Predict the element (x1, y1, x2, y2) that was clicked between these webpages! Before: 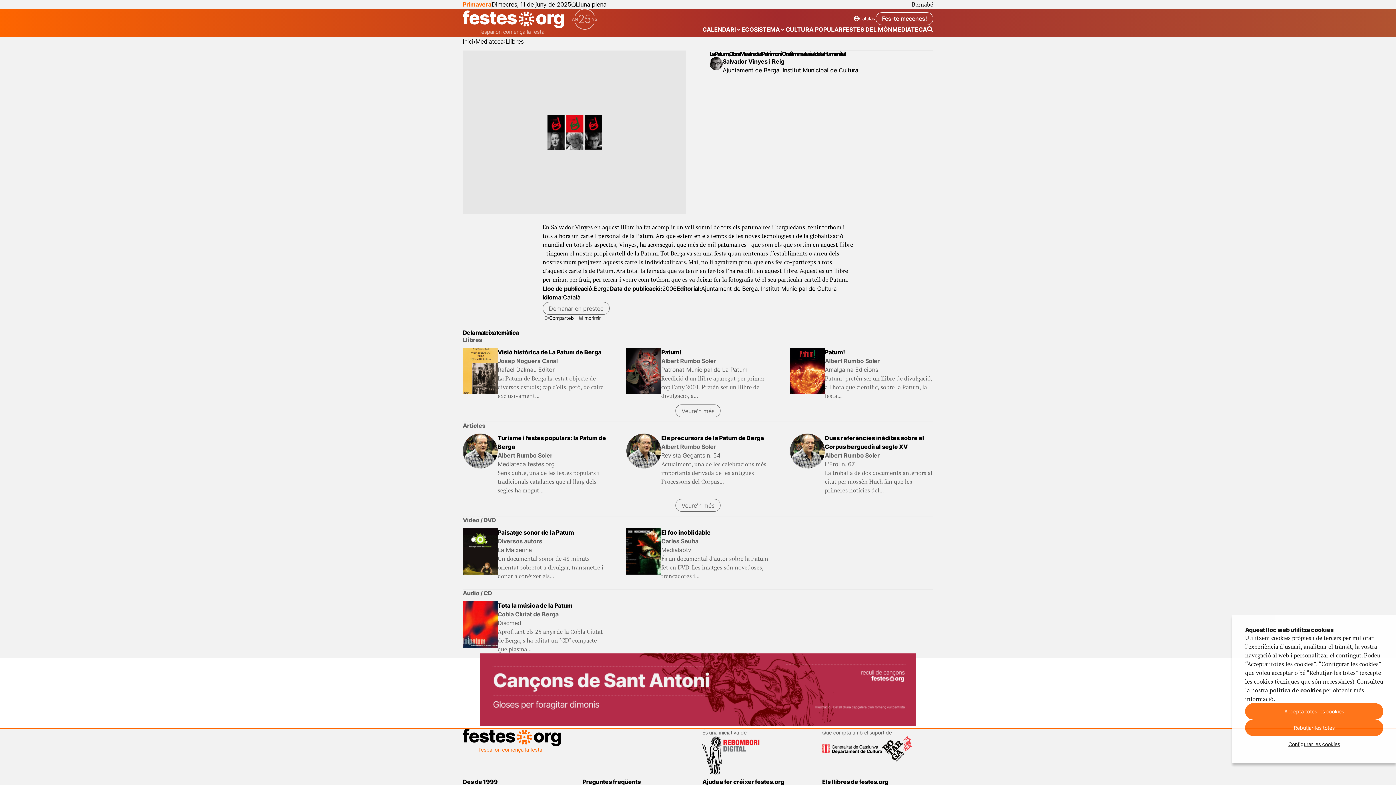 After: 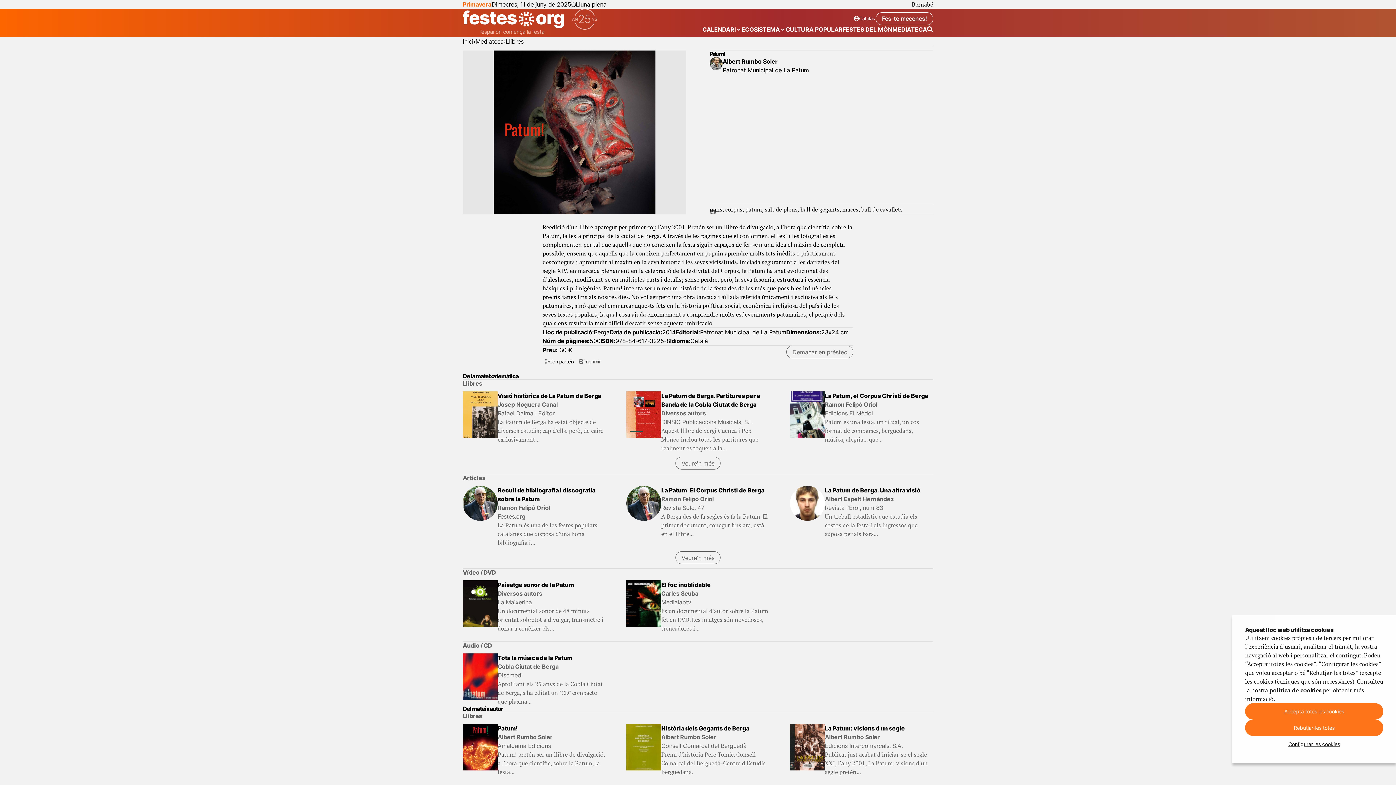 Action: label: Patum! bbox: (661, 348, 681, 356)